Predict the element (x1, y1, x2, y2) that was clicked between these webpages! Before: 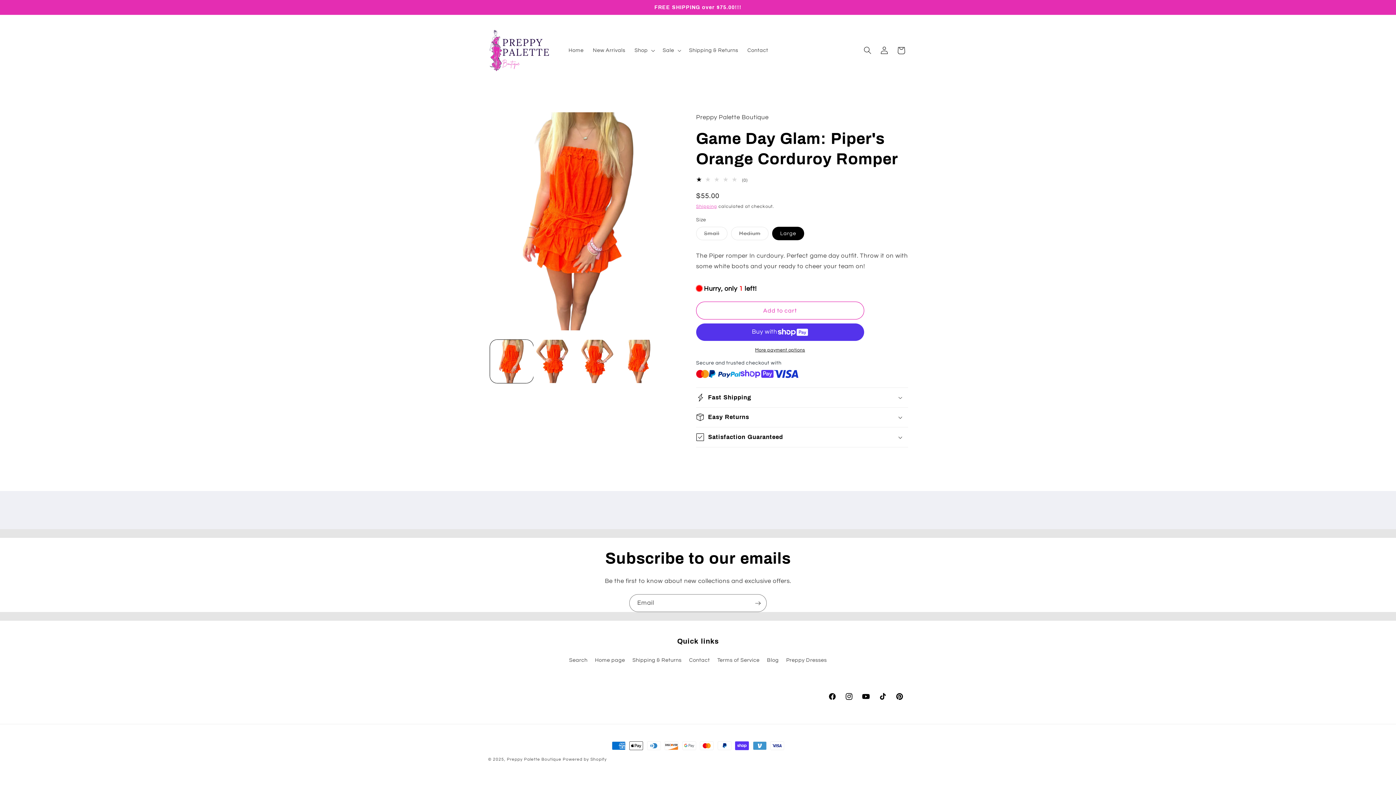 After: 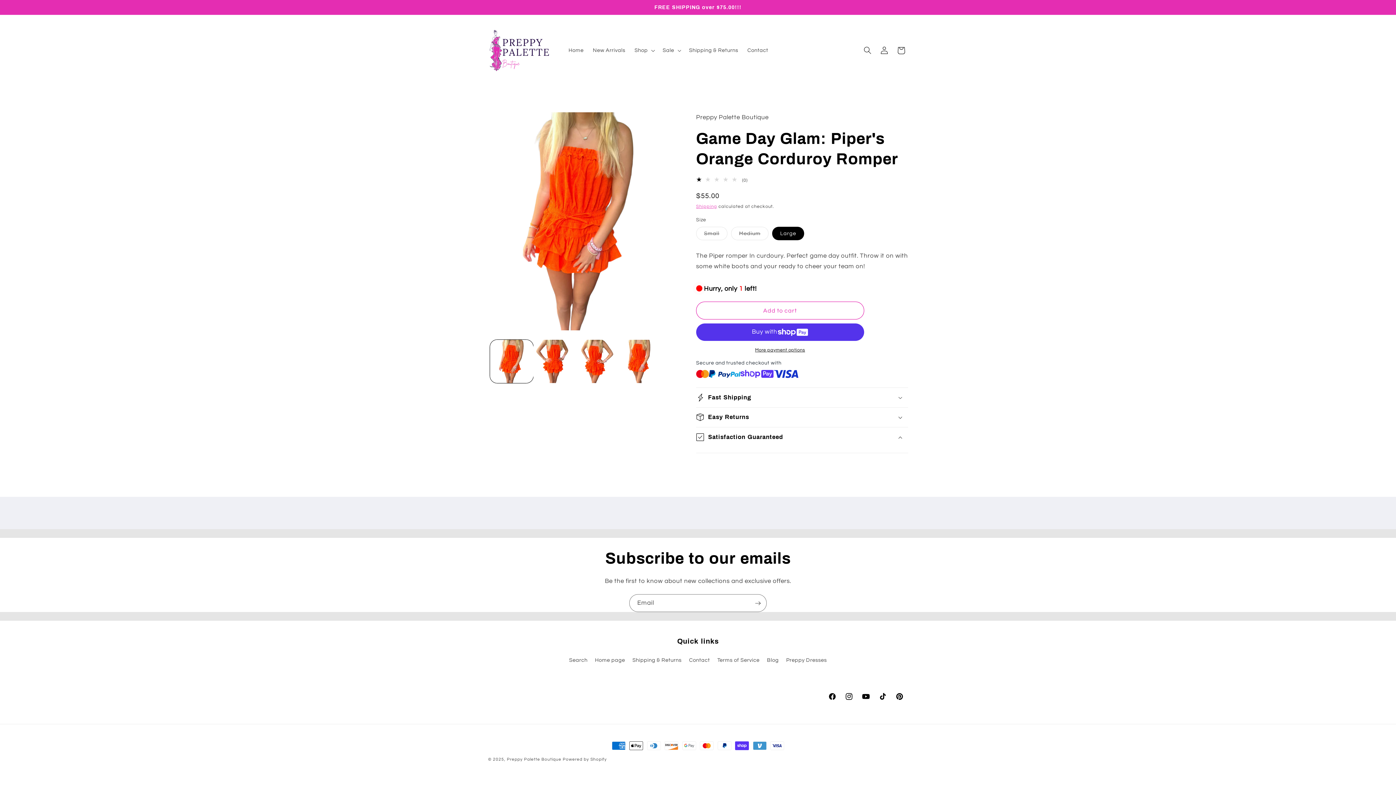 Action: bbox: (696, 403, 908, 422) label: Satisfaction Guaranteed